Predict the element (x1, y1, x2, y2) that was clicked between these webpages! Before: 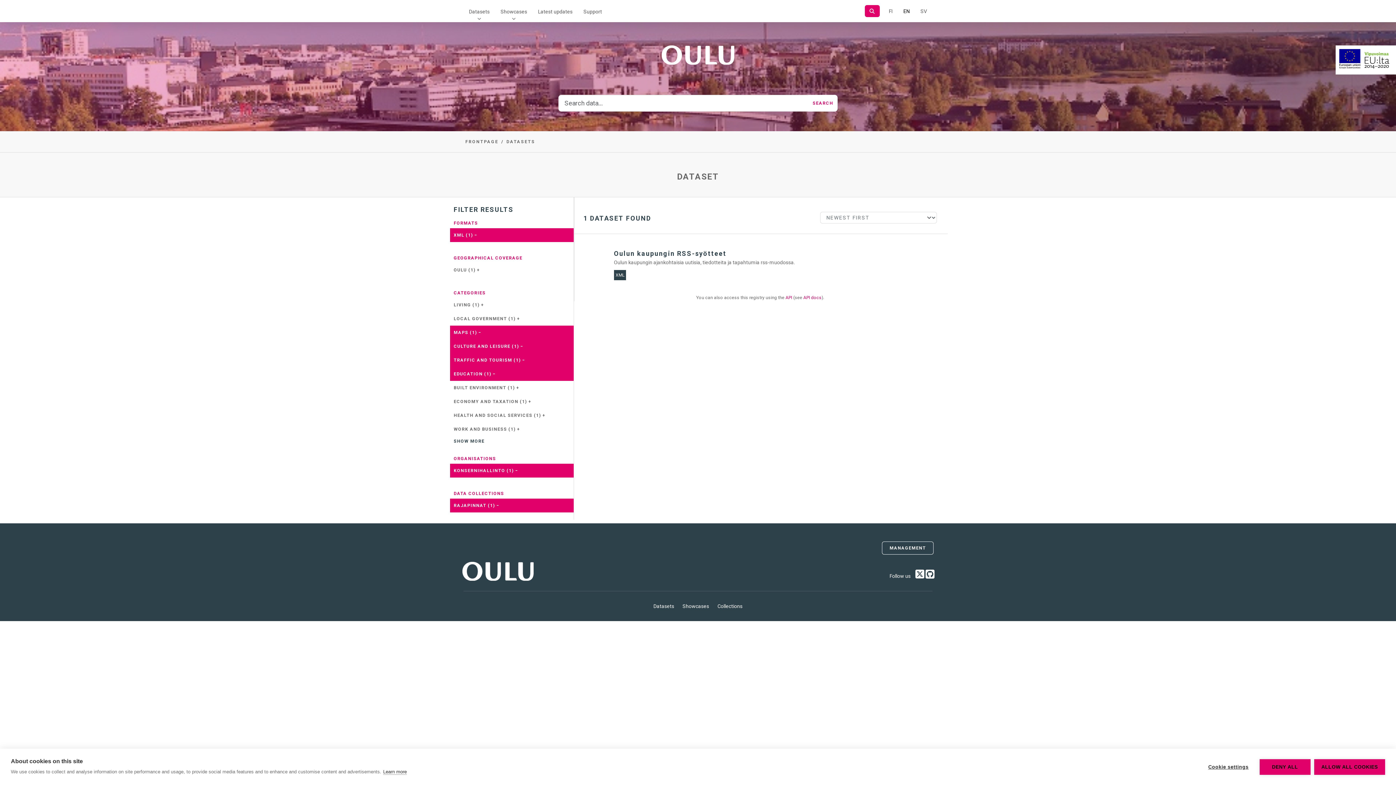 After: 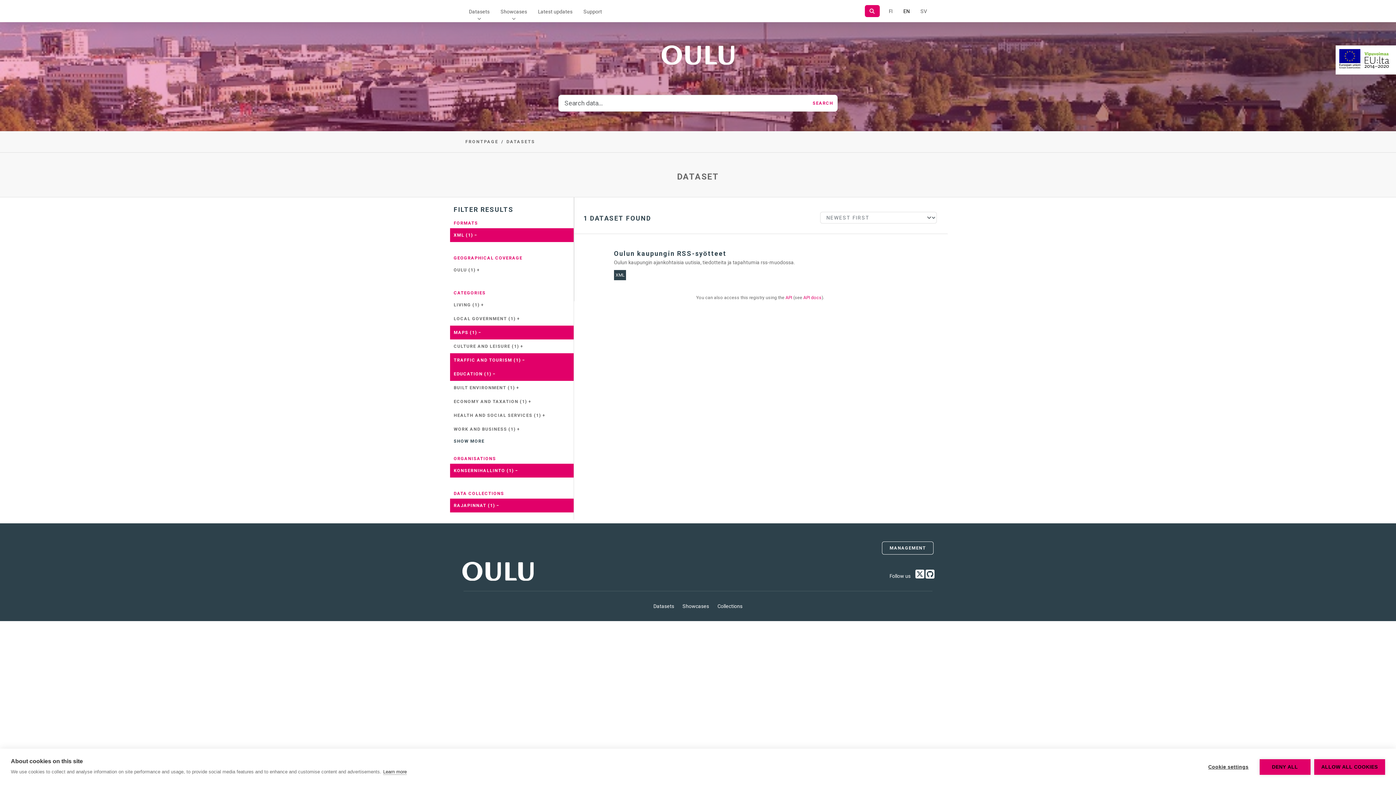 Action: label: CULTURE AND LEISURE (1) − bbox: (450, 339, 573, 353)